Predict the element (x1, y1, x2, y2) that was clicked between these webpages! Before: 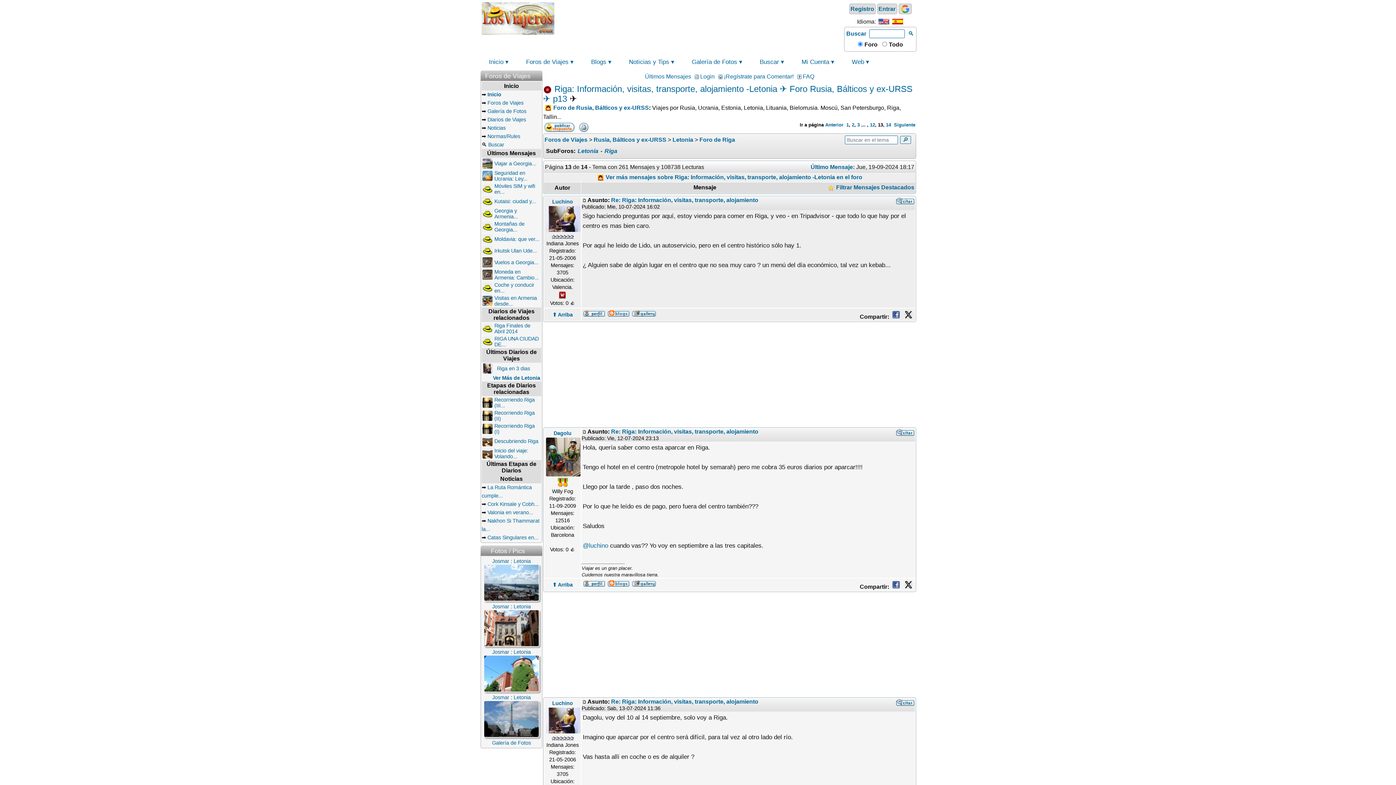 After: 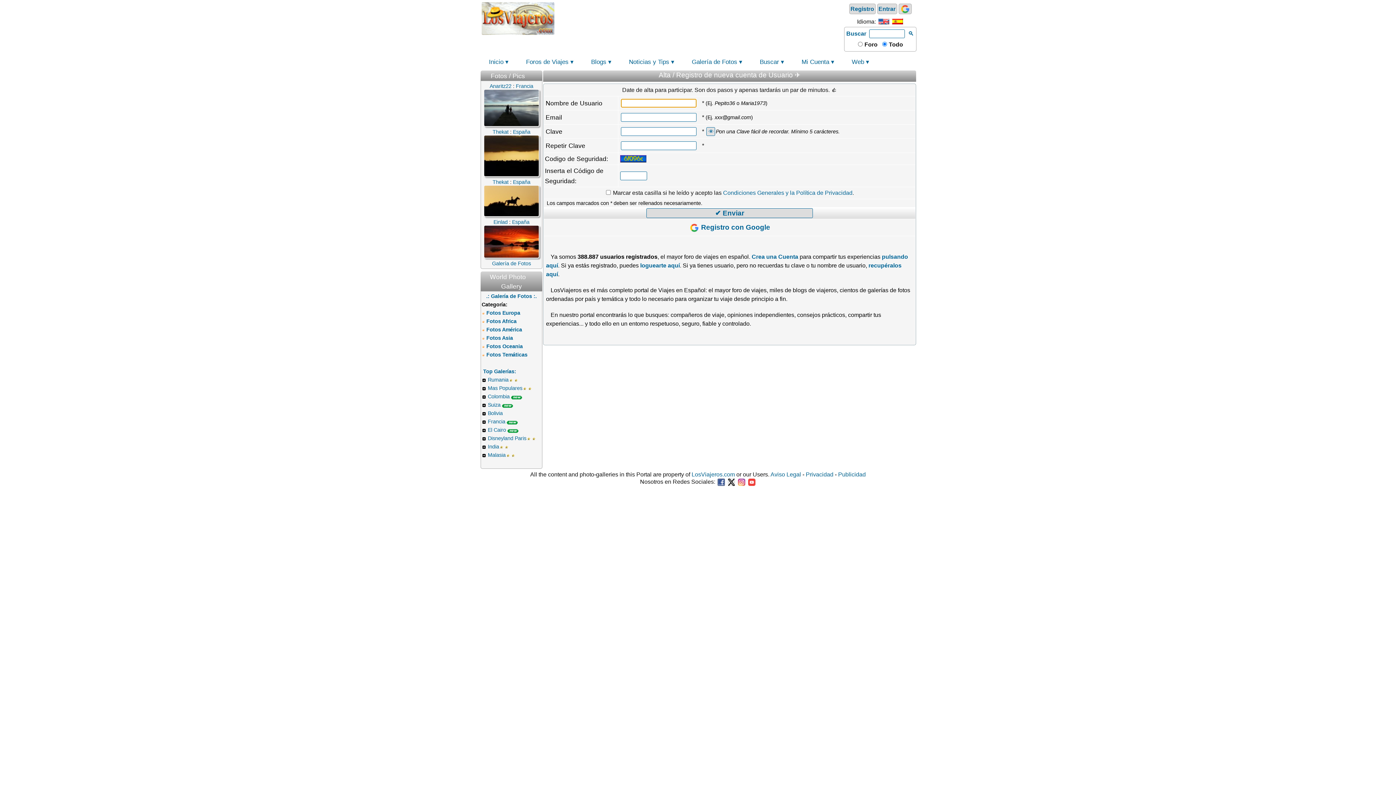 Action: bbox: (717, 73, 793, 79) label: ¡Regístrate para Comentar!